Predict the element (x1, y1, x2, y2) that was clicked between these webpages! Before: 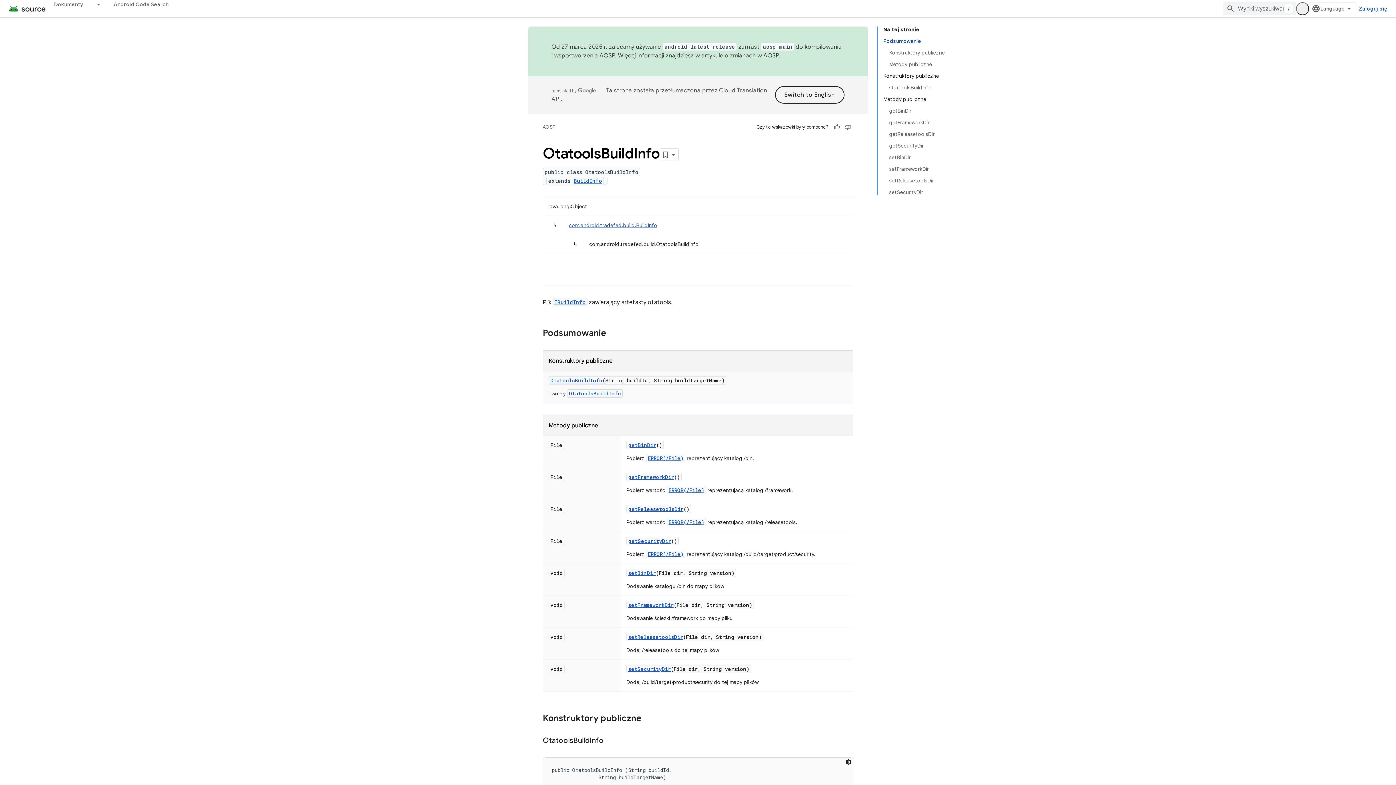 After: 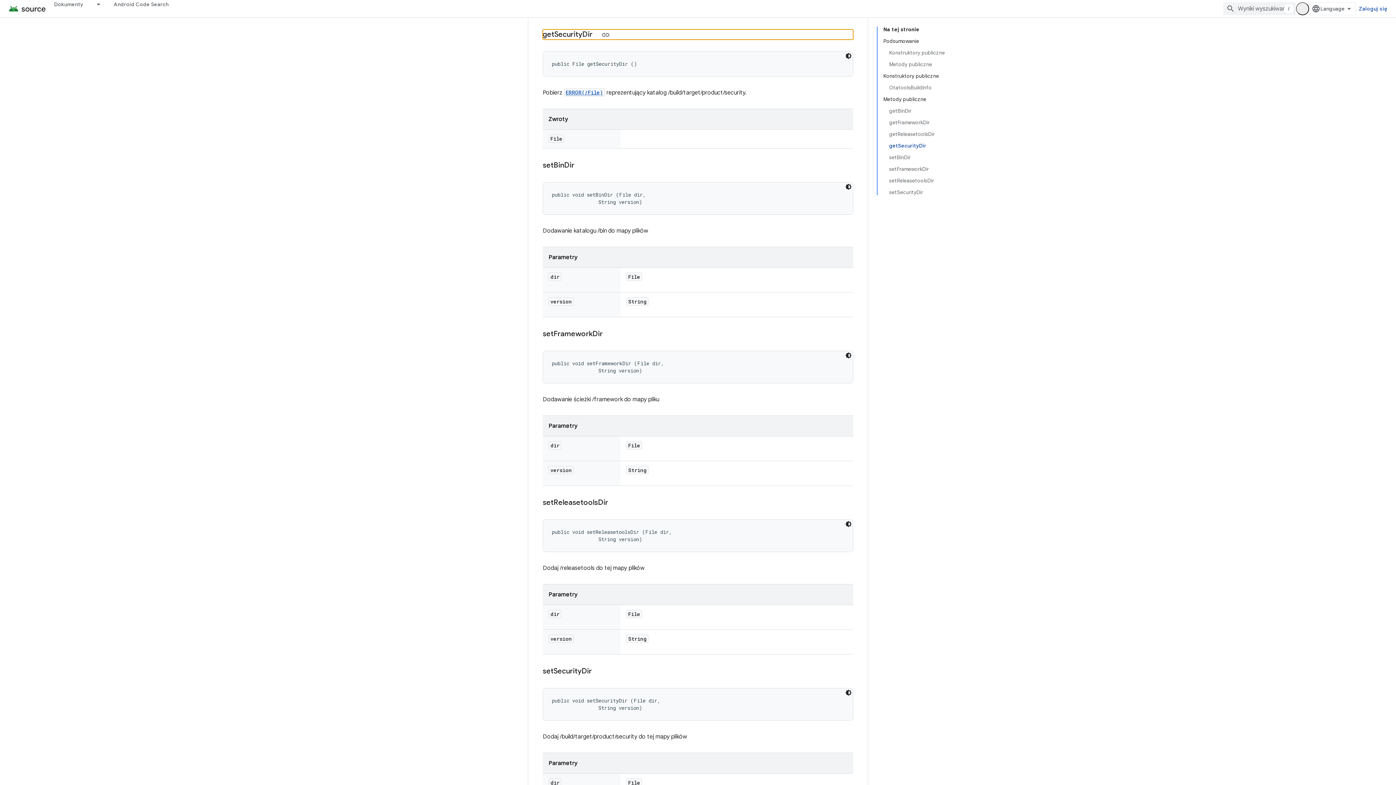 Action: bbox: (889, 140, 945, 151) label: getSecurityDir